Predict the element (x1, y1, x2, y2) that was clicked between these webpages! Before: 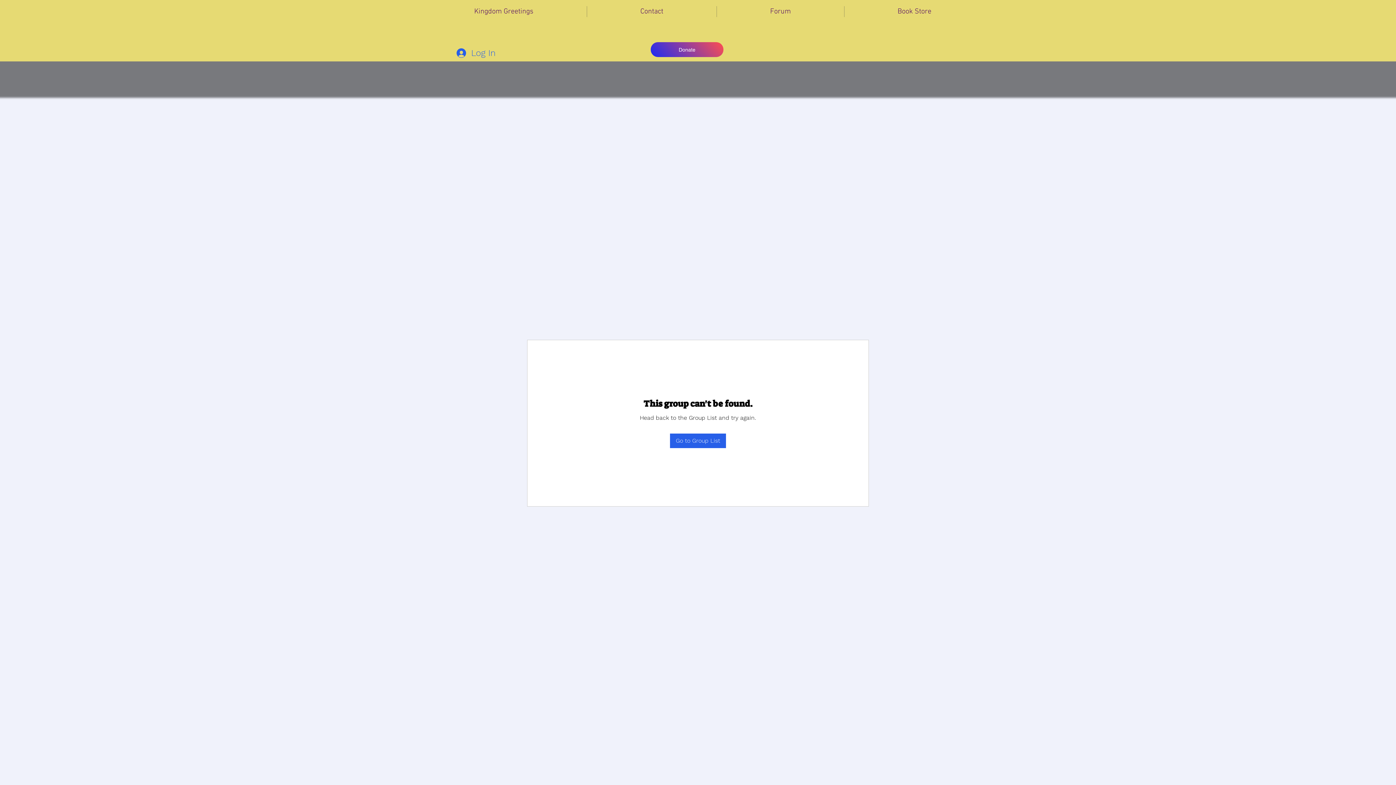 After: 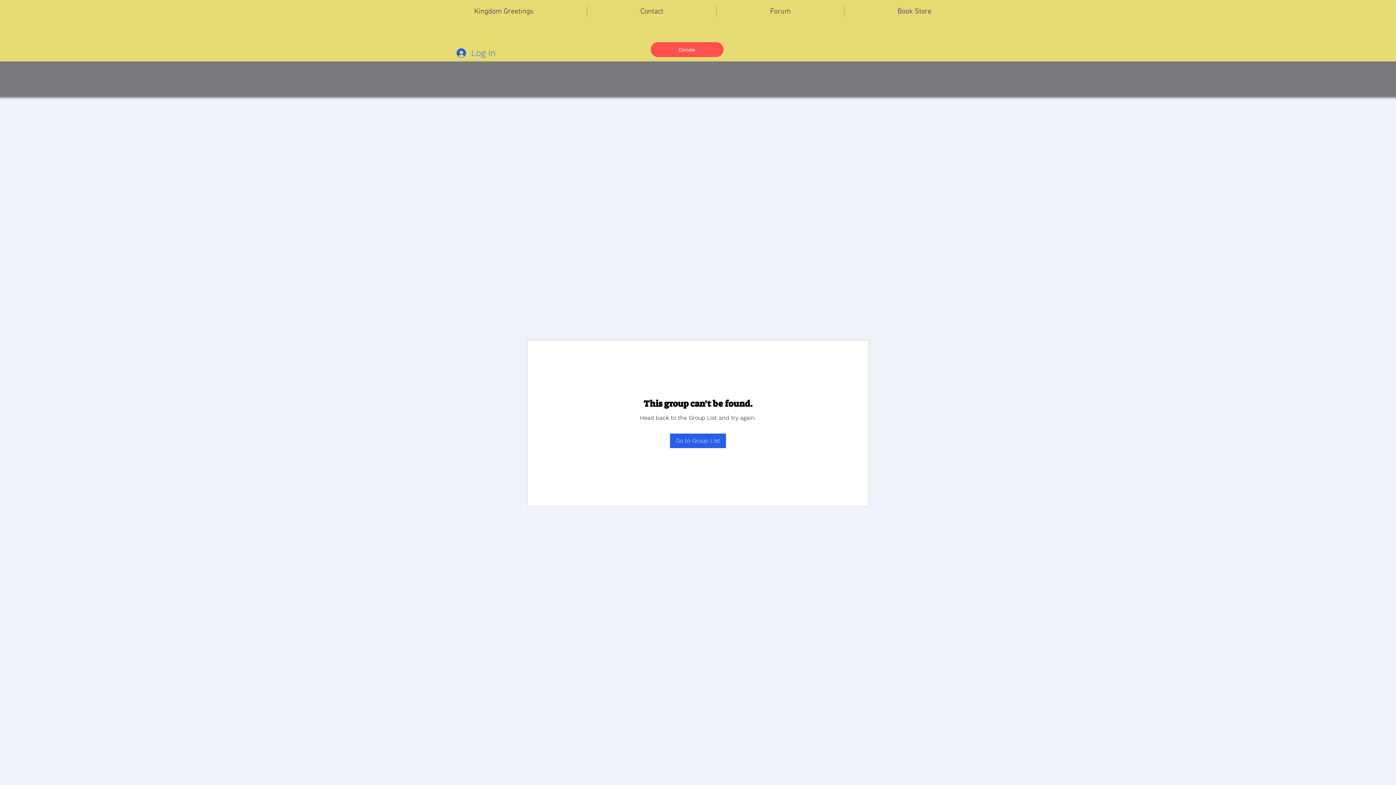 Action: bbox: (650, 42, 723, 57) label: Donate 